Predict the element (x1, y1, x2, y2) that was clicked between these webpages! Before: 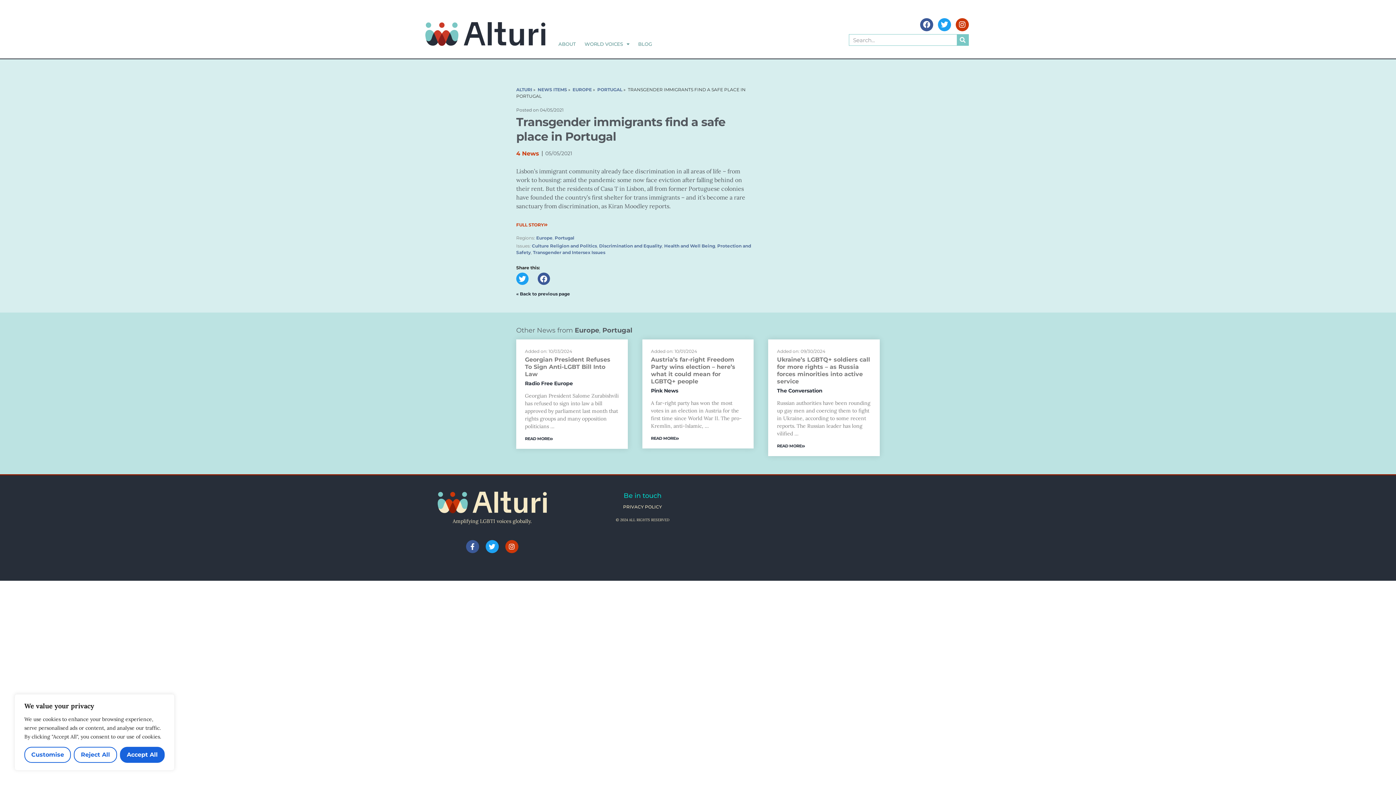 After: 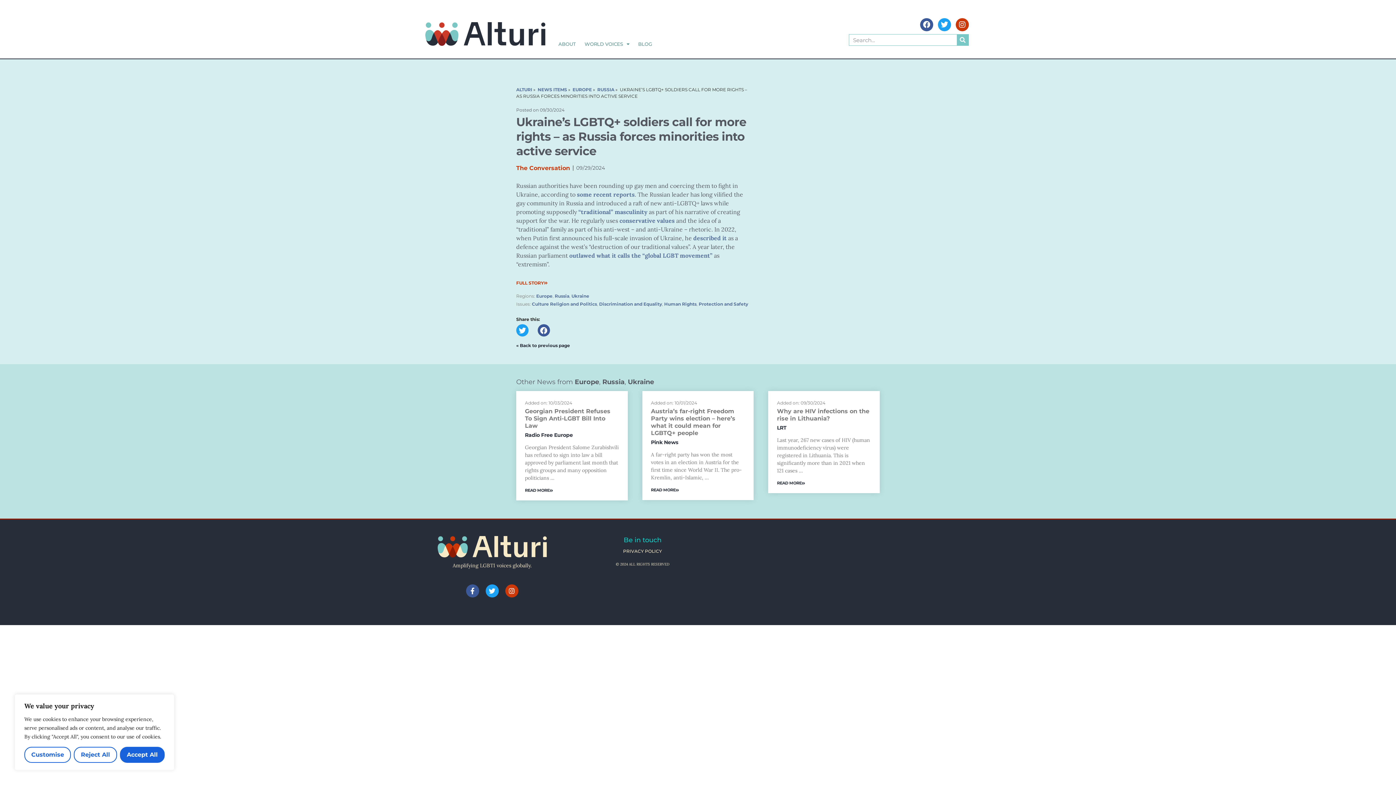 Action: bbox: (777, 356, 870, 385) label: Ukraine’s LGBTQ+ soldiers call for more rights – as Russia forces minorities into active service